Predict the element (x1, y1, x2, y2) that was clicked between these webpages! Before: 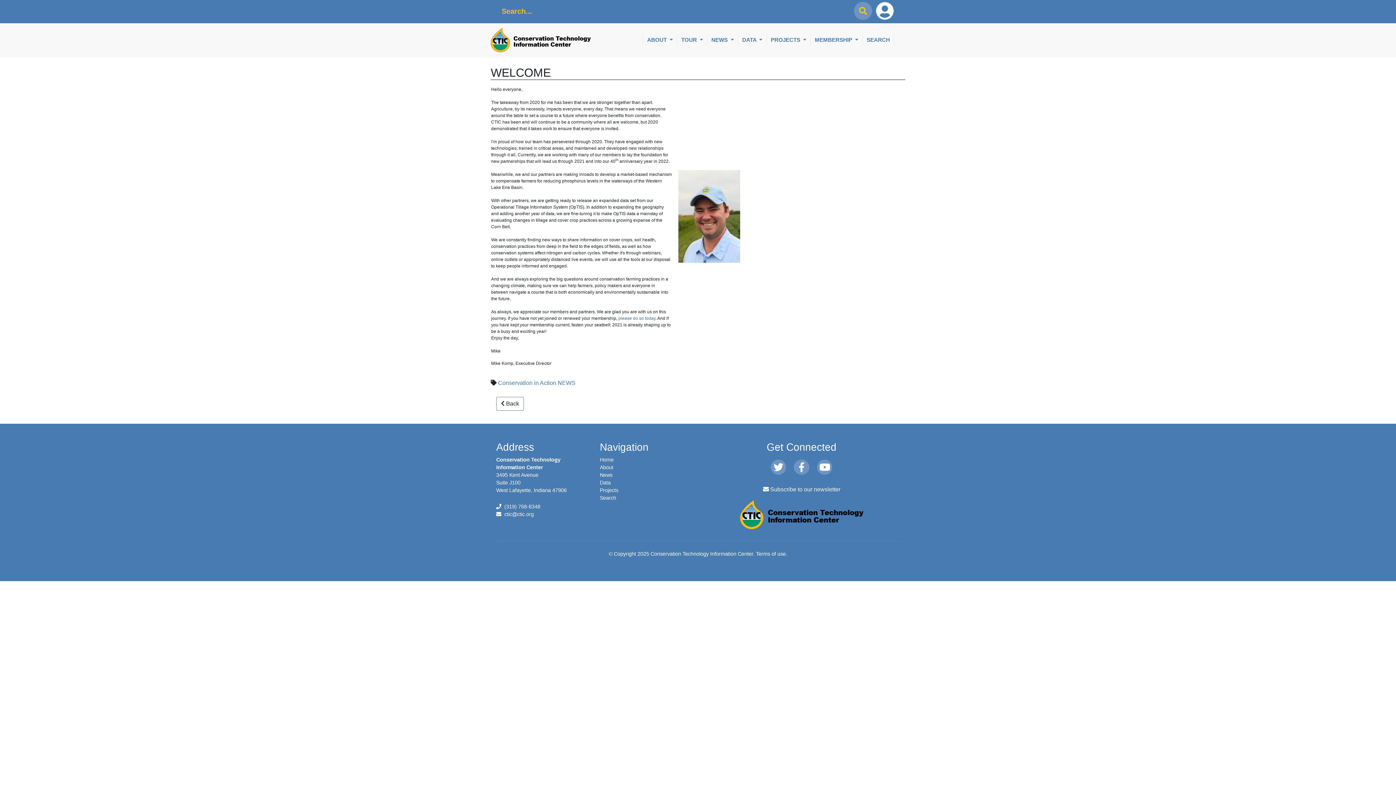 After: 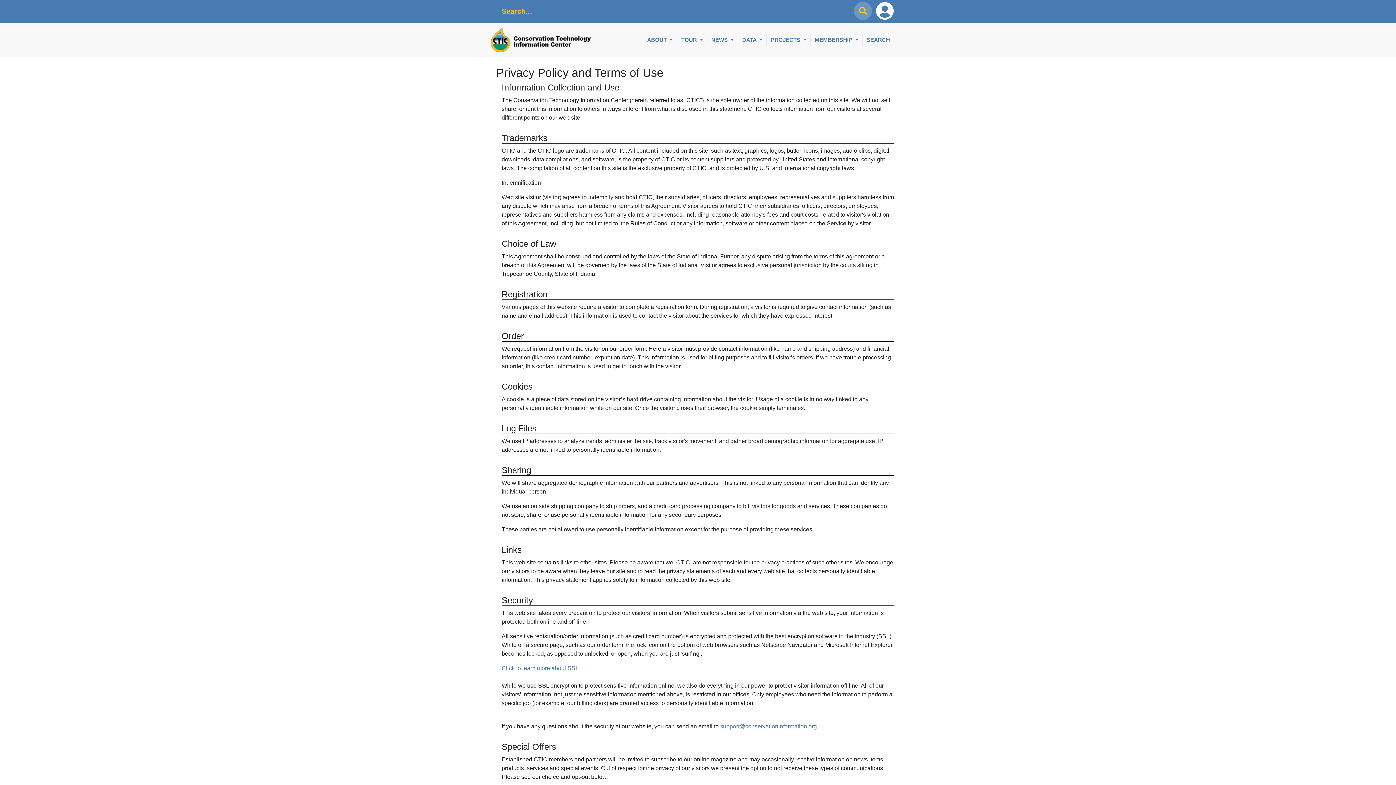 Action: label: Terms of use bbox: (756, 551, 786, 557)